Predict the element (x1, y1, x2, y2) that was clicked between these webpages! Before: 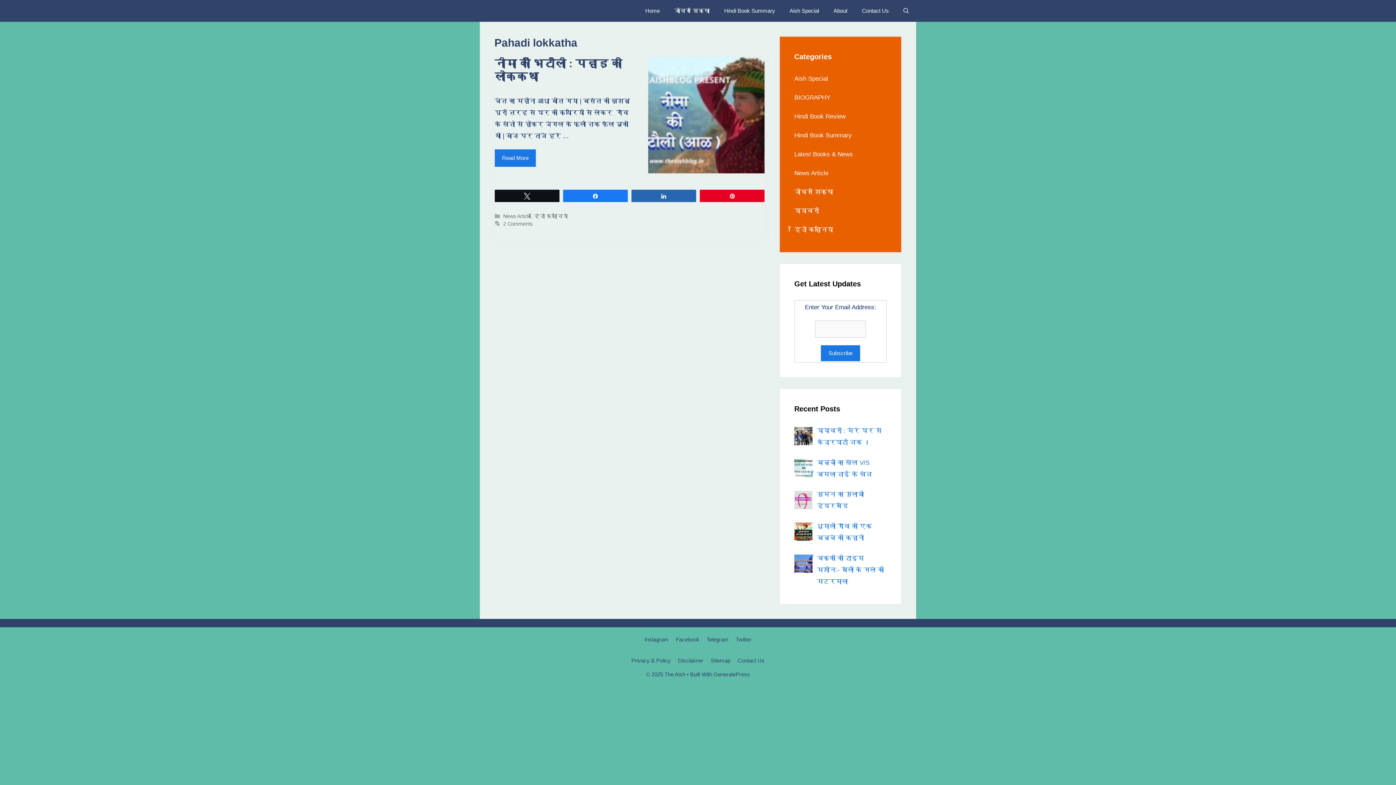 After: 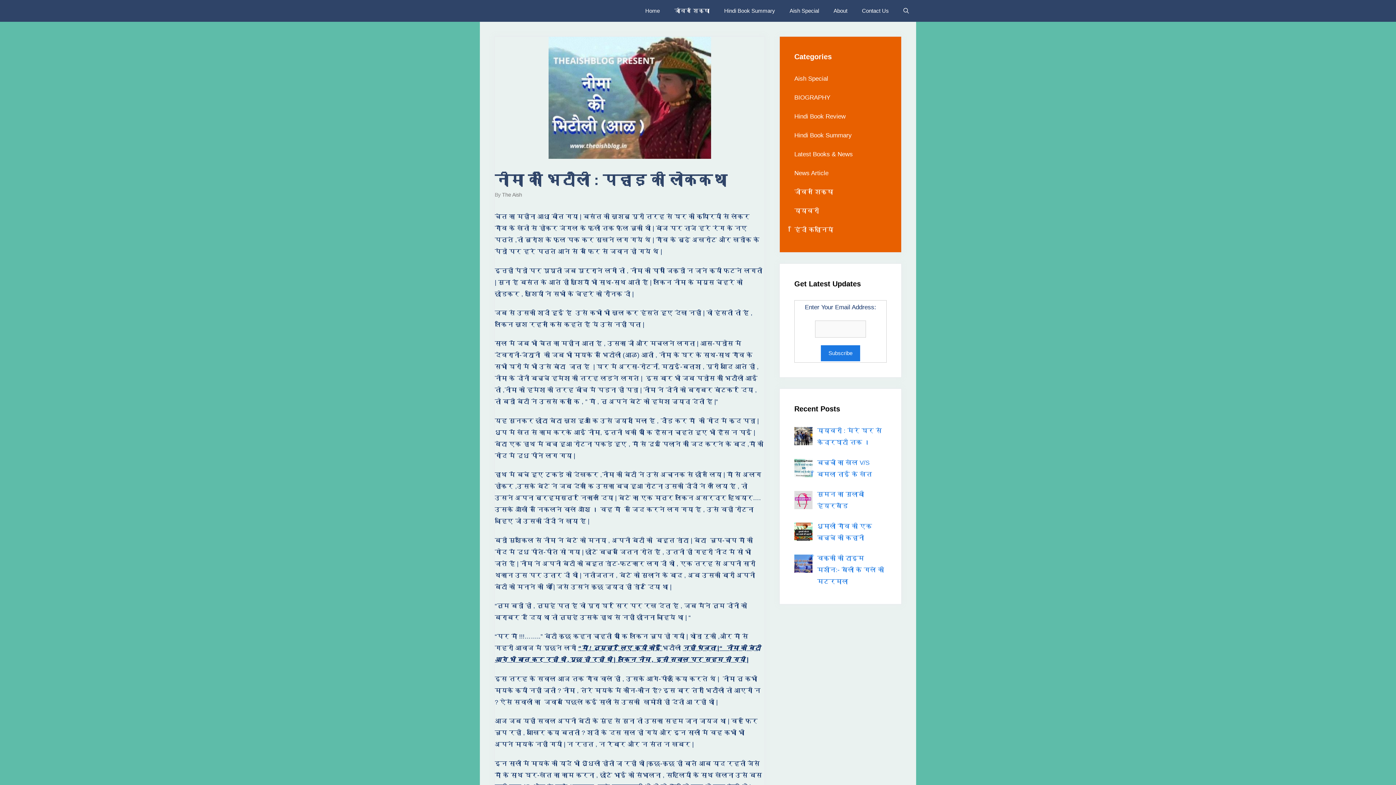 Action: bbox: (648, 168, 764, 174)